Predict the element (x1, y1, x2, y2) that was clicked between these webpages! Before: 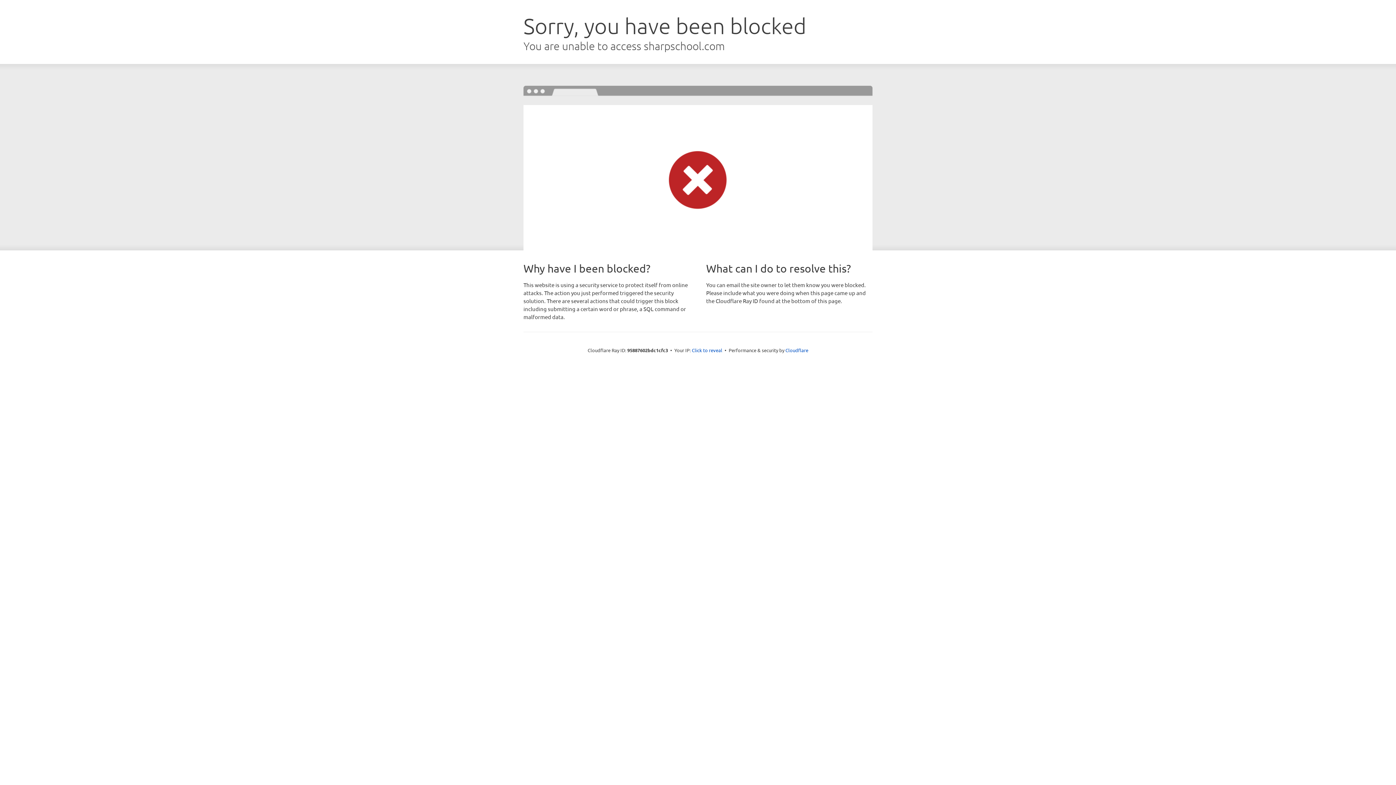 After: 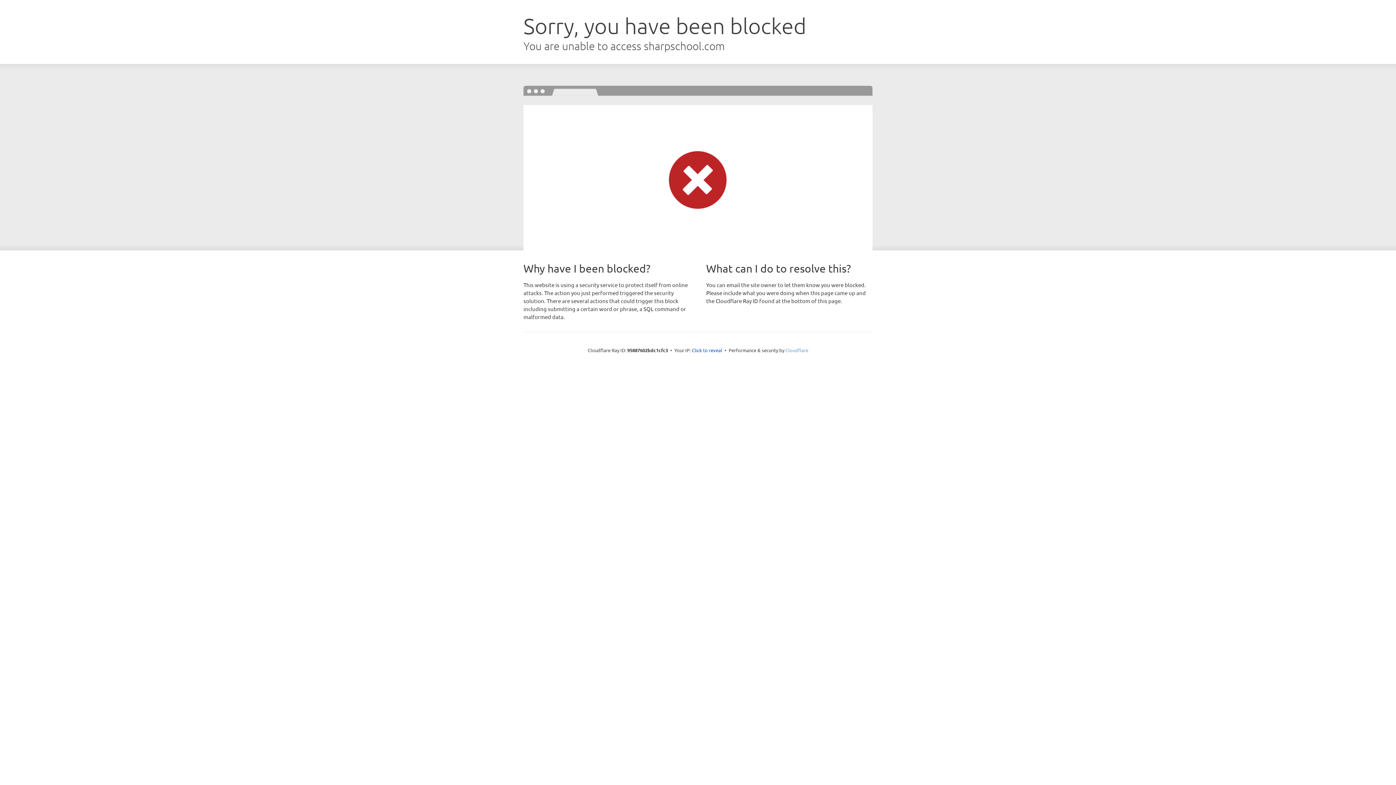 Action: bbox: (785, 347, 808, 353) label: Cloudflare